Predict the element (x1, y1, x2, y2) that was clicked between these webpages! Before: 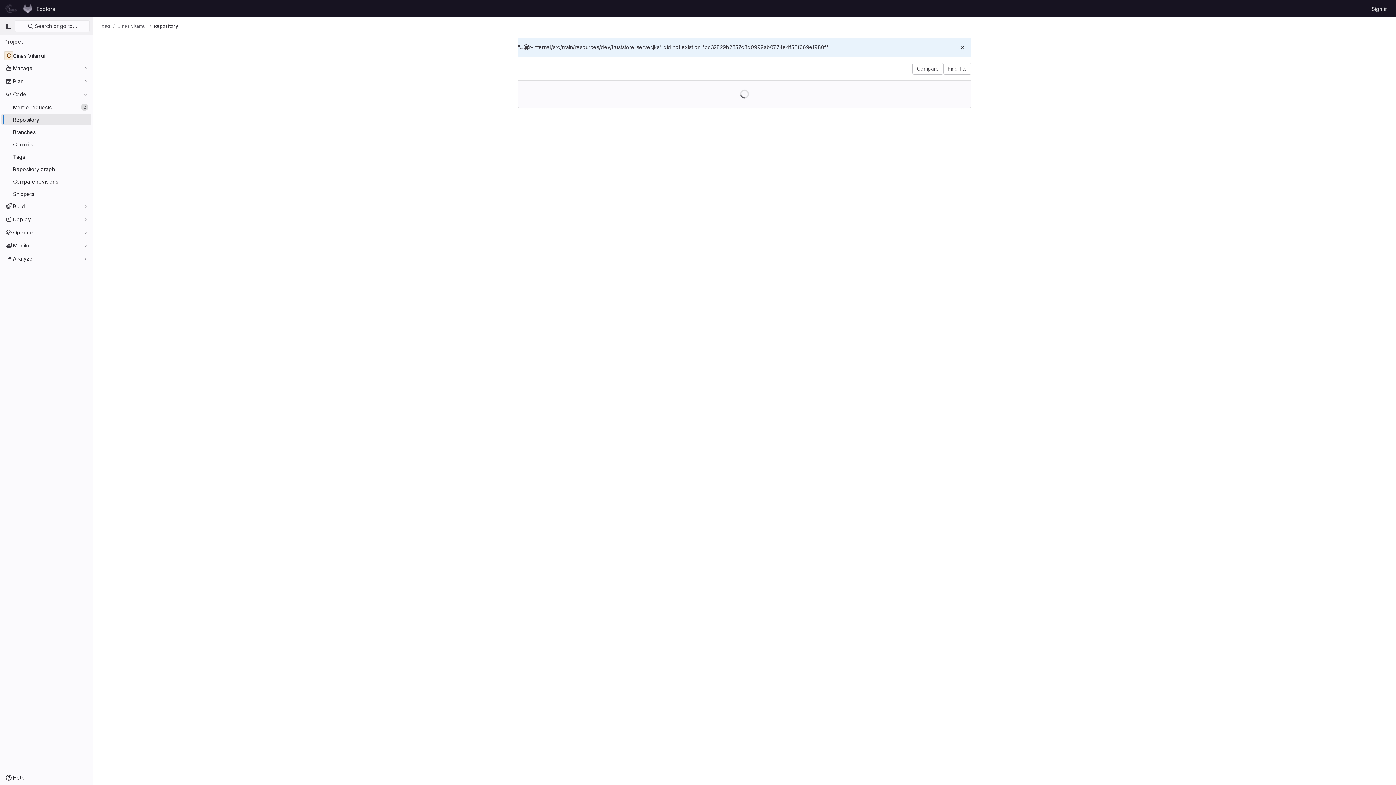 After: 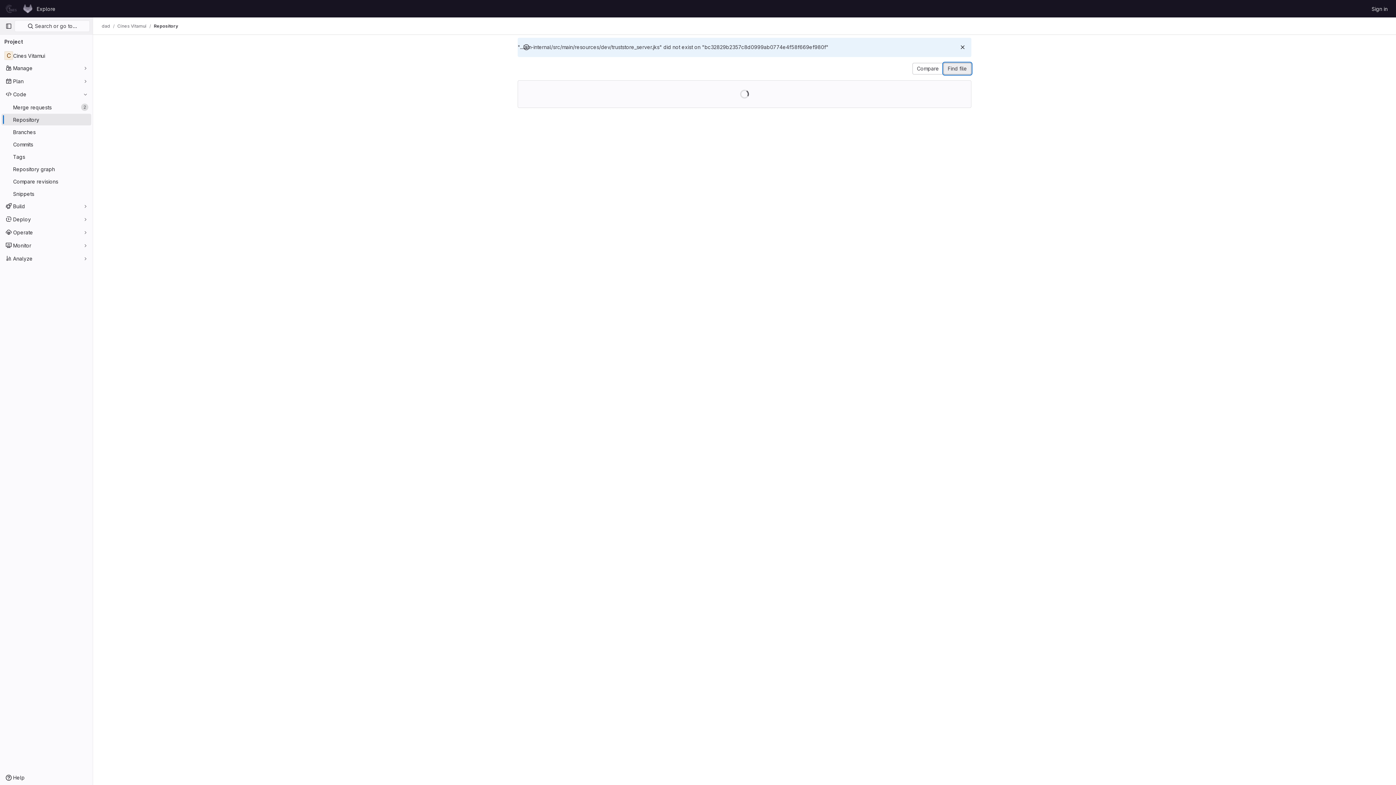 Action: bbox: (943, 62, 971, 74) label: Find file